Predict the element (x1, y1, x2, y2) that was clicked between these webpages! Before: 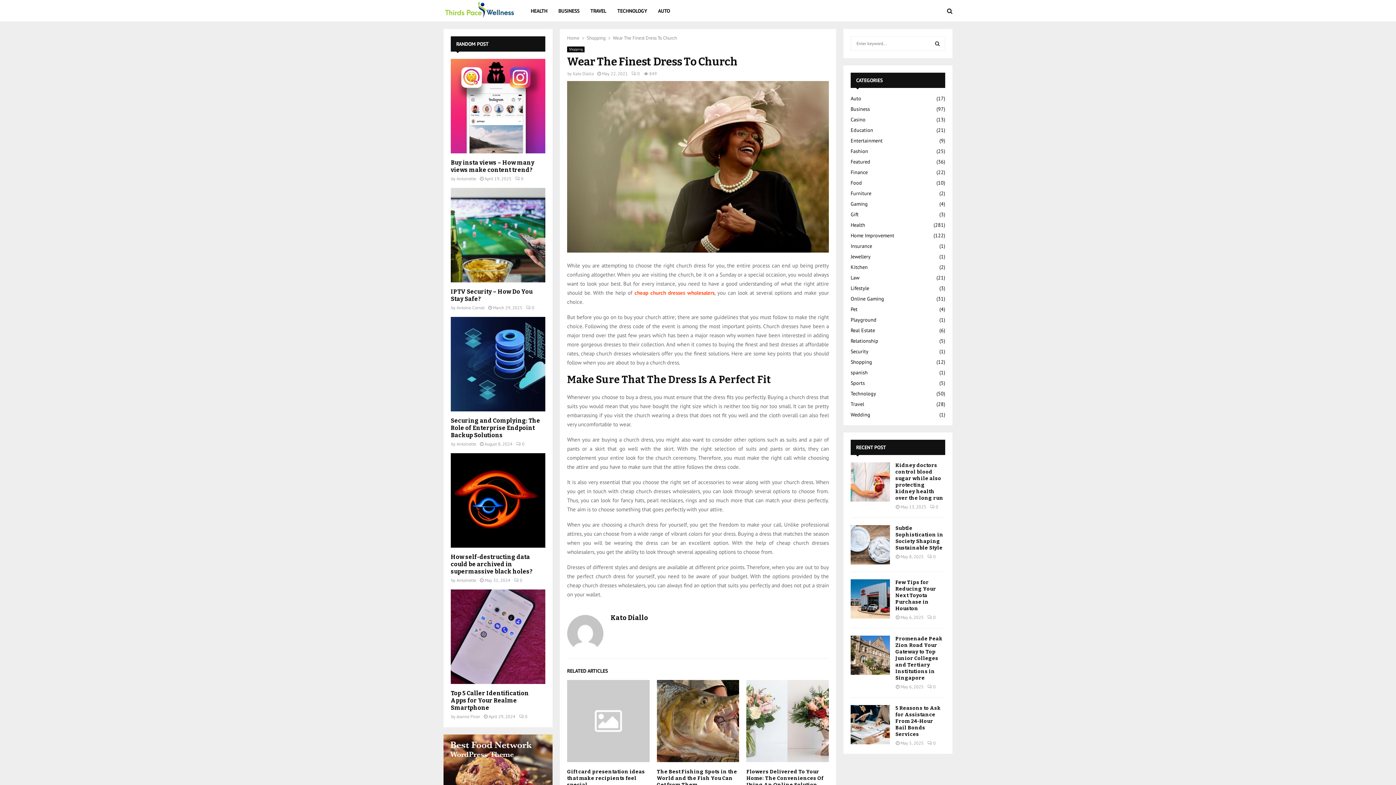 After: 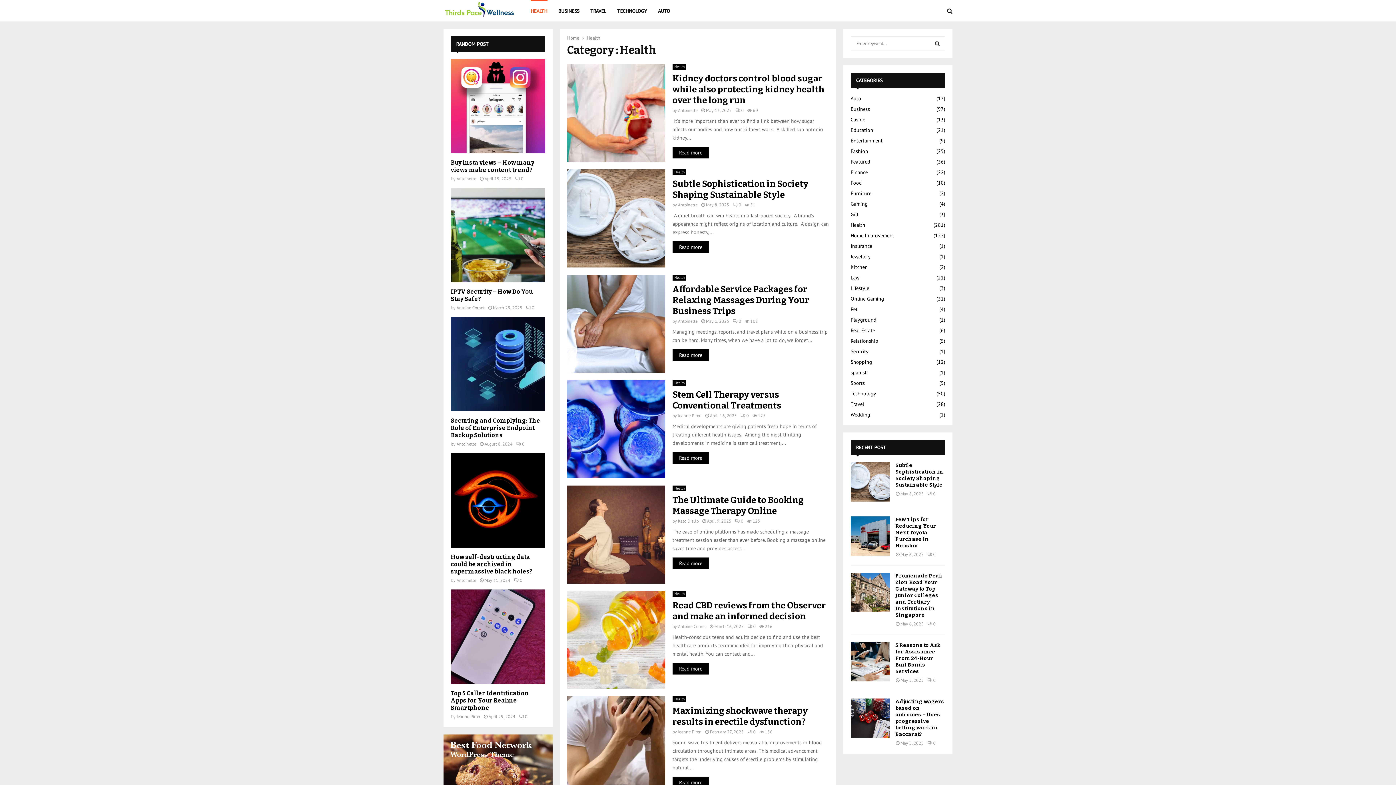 Action: label: HEALTH bbox: (530, 0, 547, 21)